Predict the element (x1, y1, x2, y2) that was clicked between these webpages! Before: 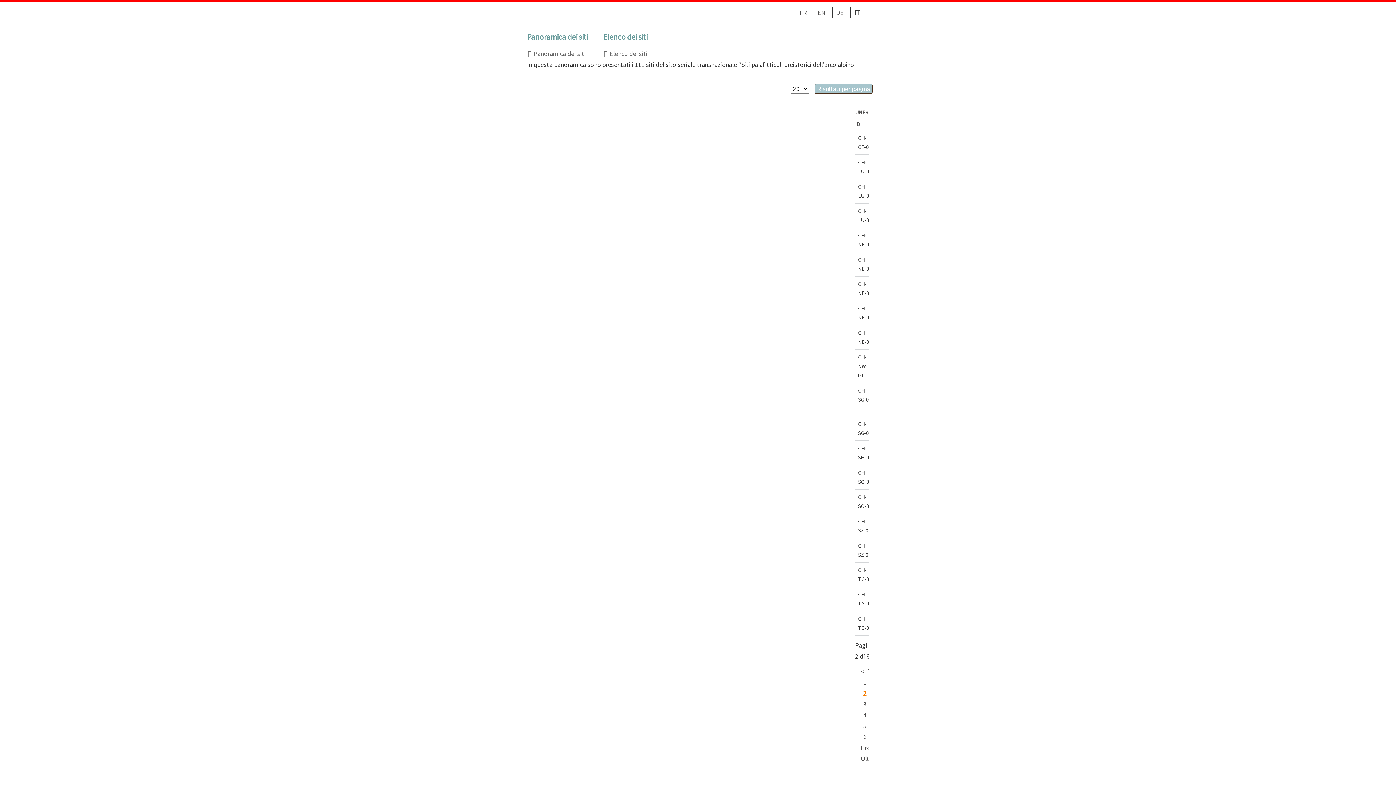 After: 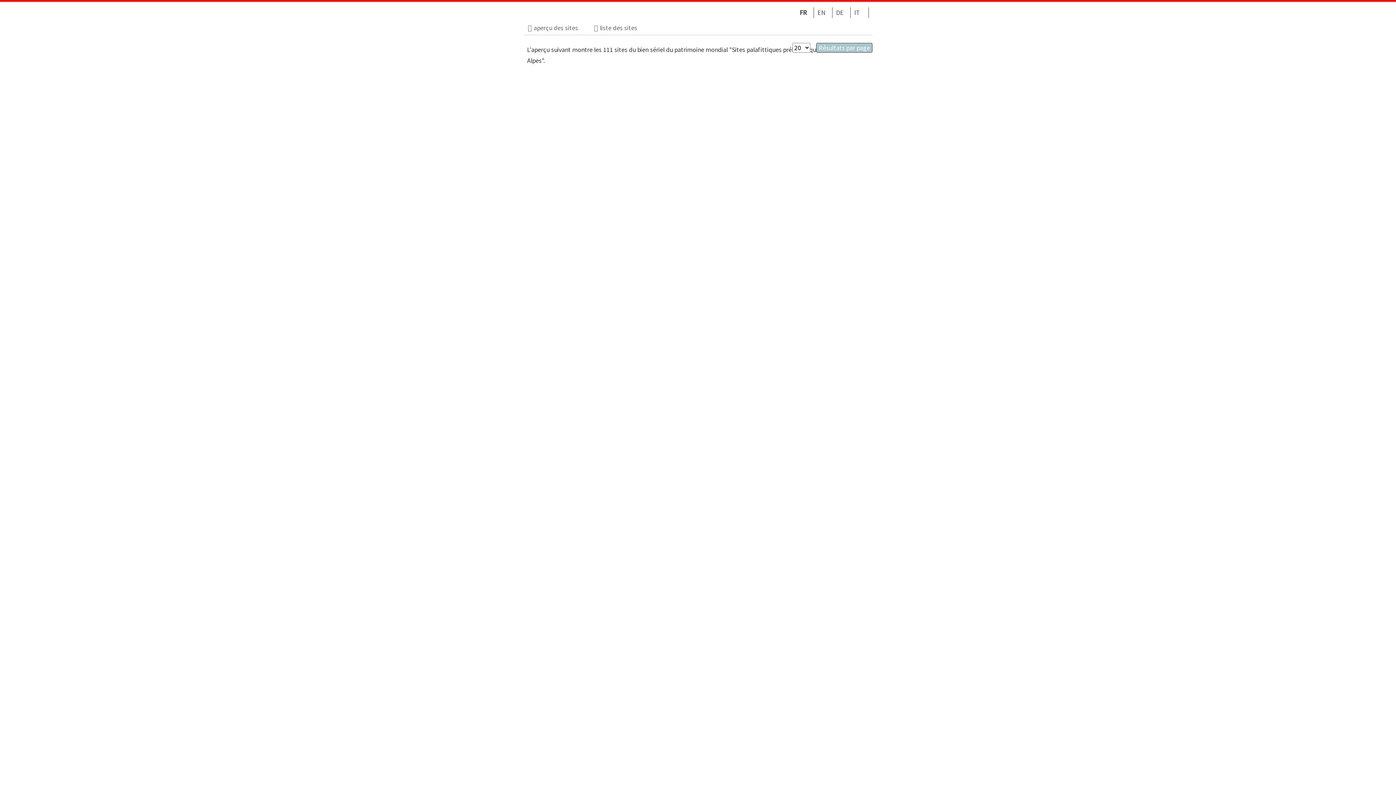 Action: bbox: (800, 8, 807, 16) label: FR